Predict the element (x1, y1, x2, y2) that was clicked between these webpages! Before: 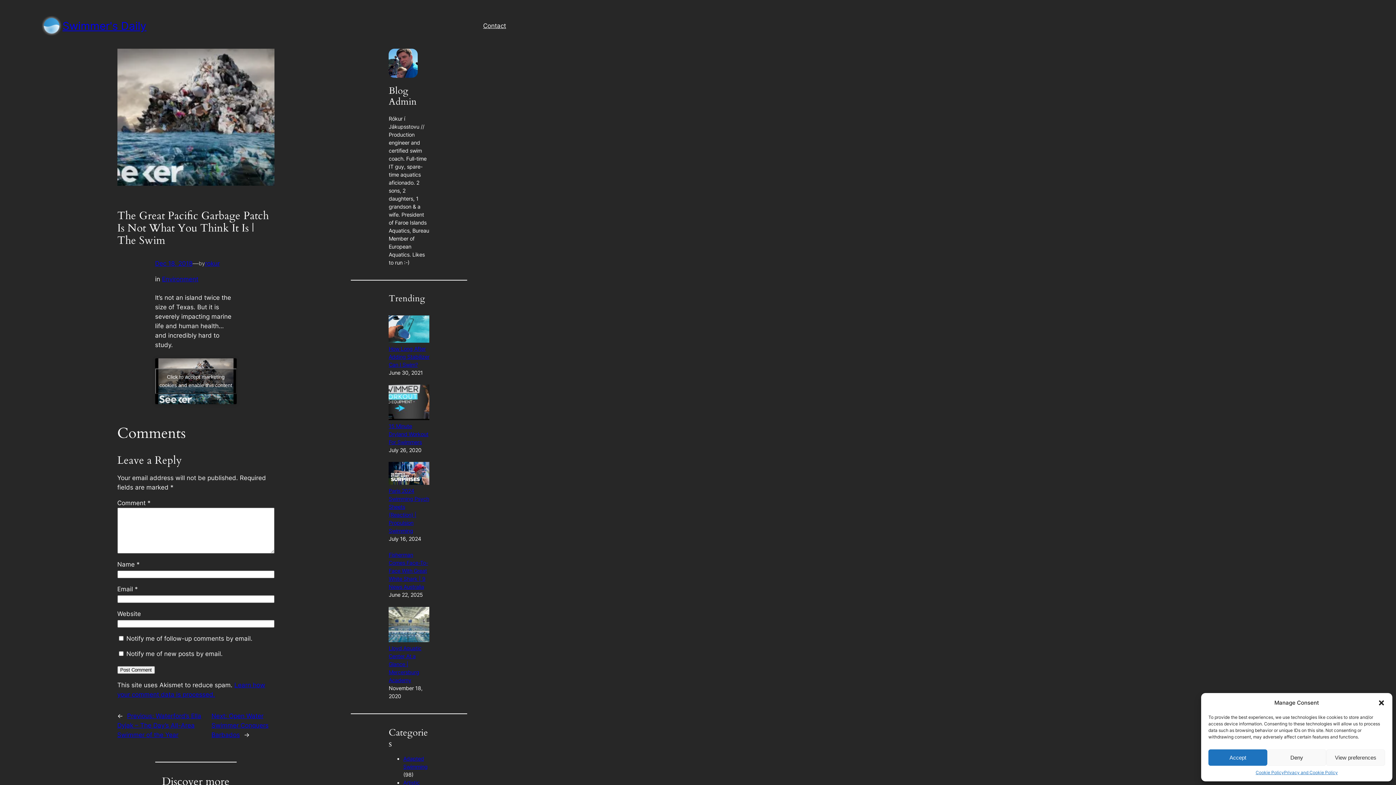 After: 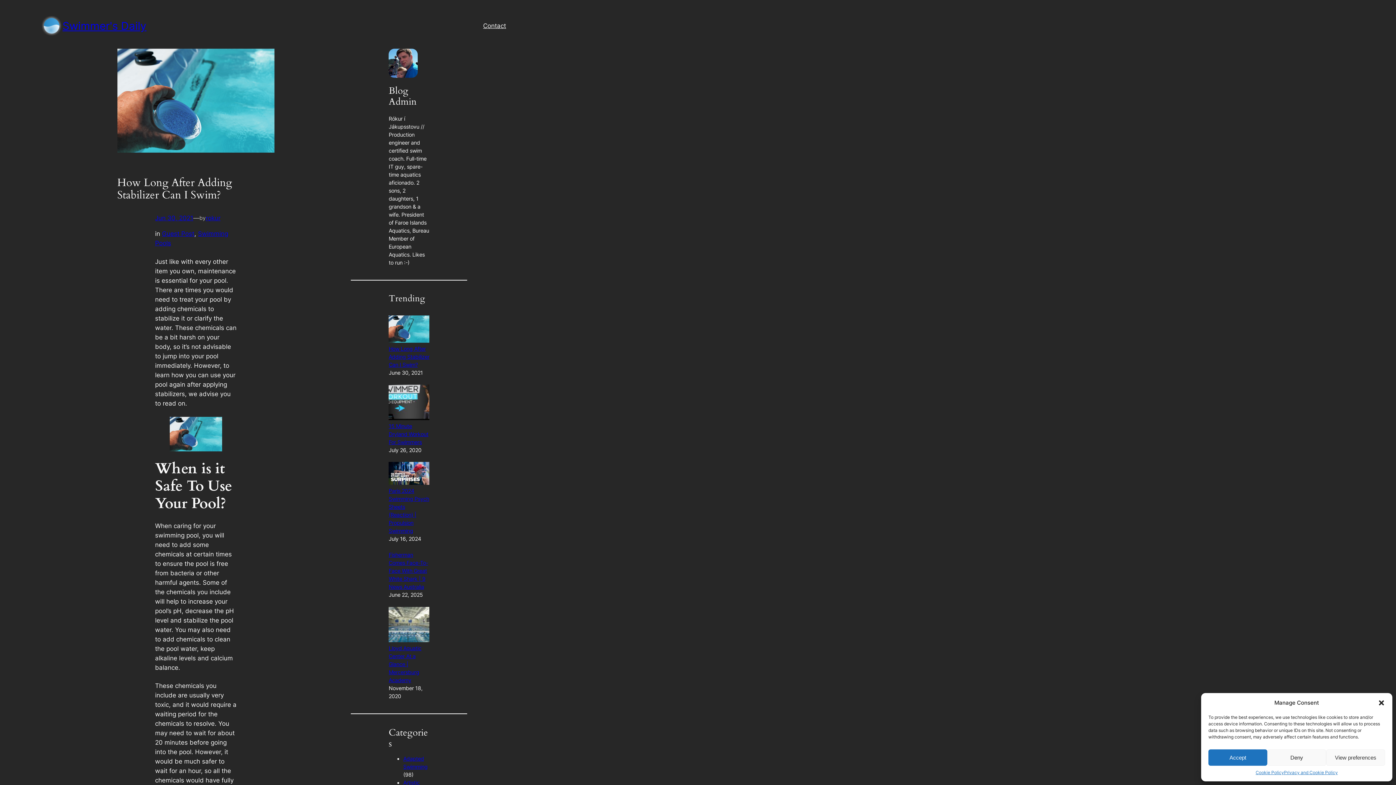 Action: label: How Long After Adding Stabilizer Can I Swim? bbox: (388, 345, 429, 367)